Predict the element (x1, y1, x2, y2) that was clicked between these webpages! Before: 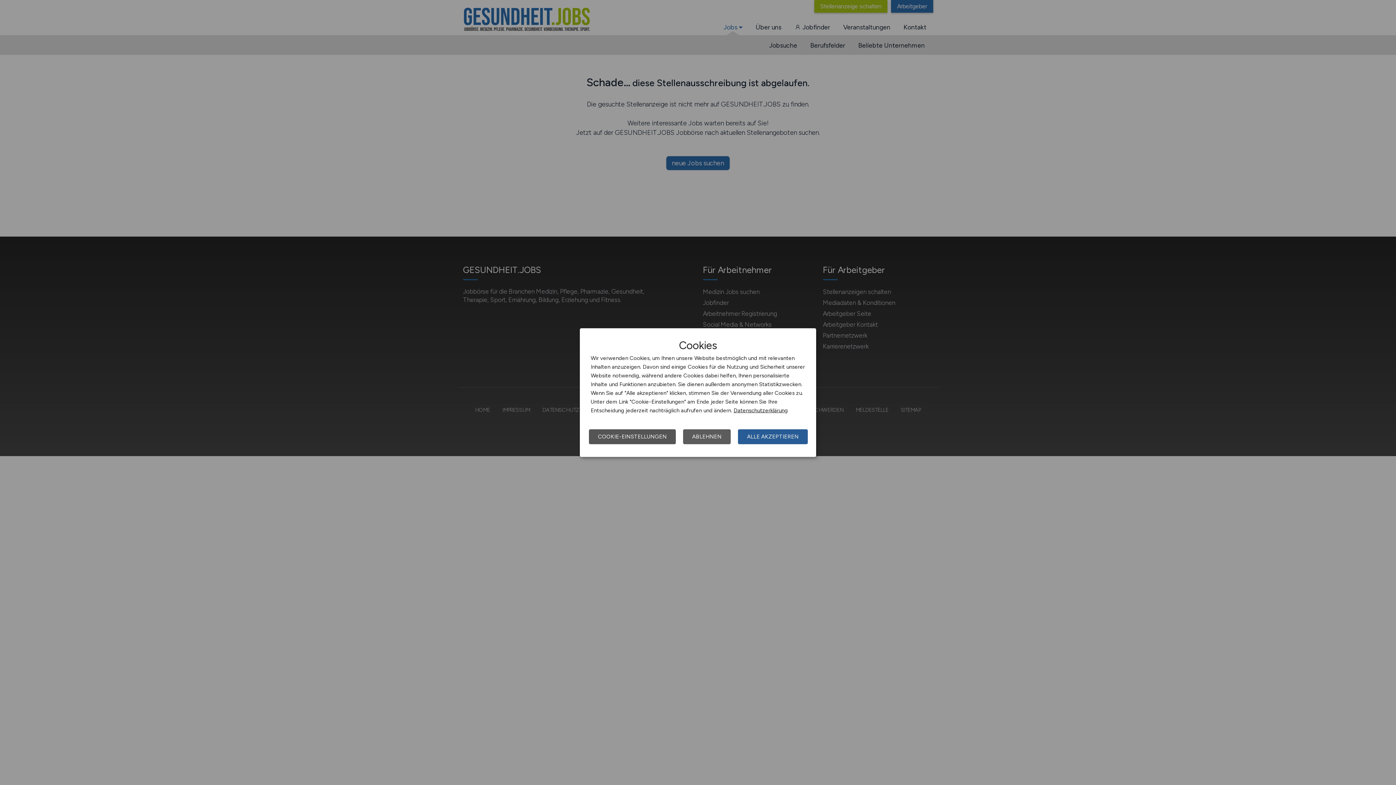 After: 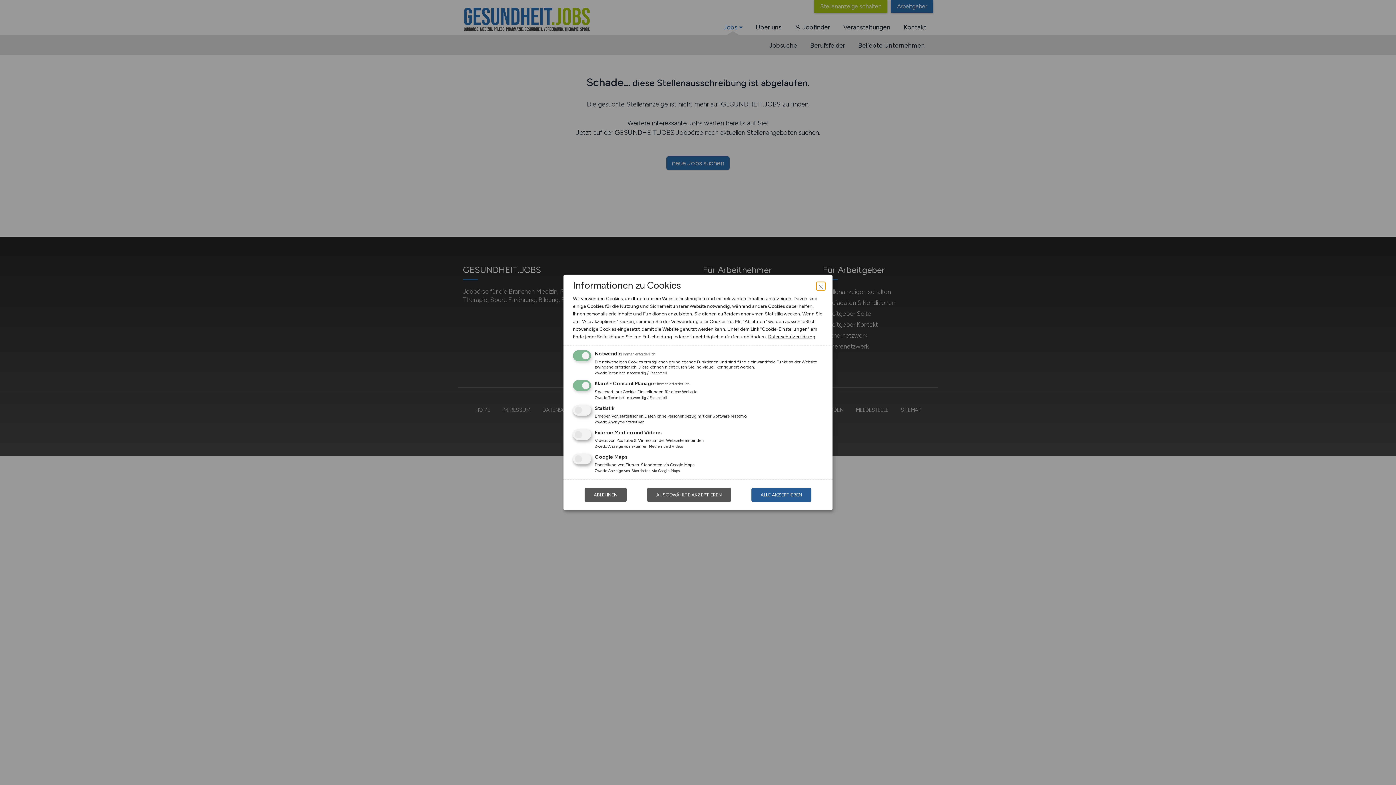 Action: label: COOKIE-EINSTELLUNGEN bbox: (589, 429, 676, 444)